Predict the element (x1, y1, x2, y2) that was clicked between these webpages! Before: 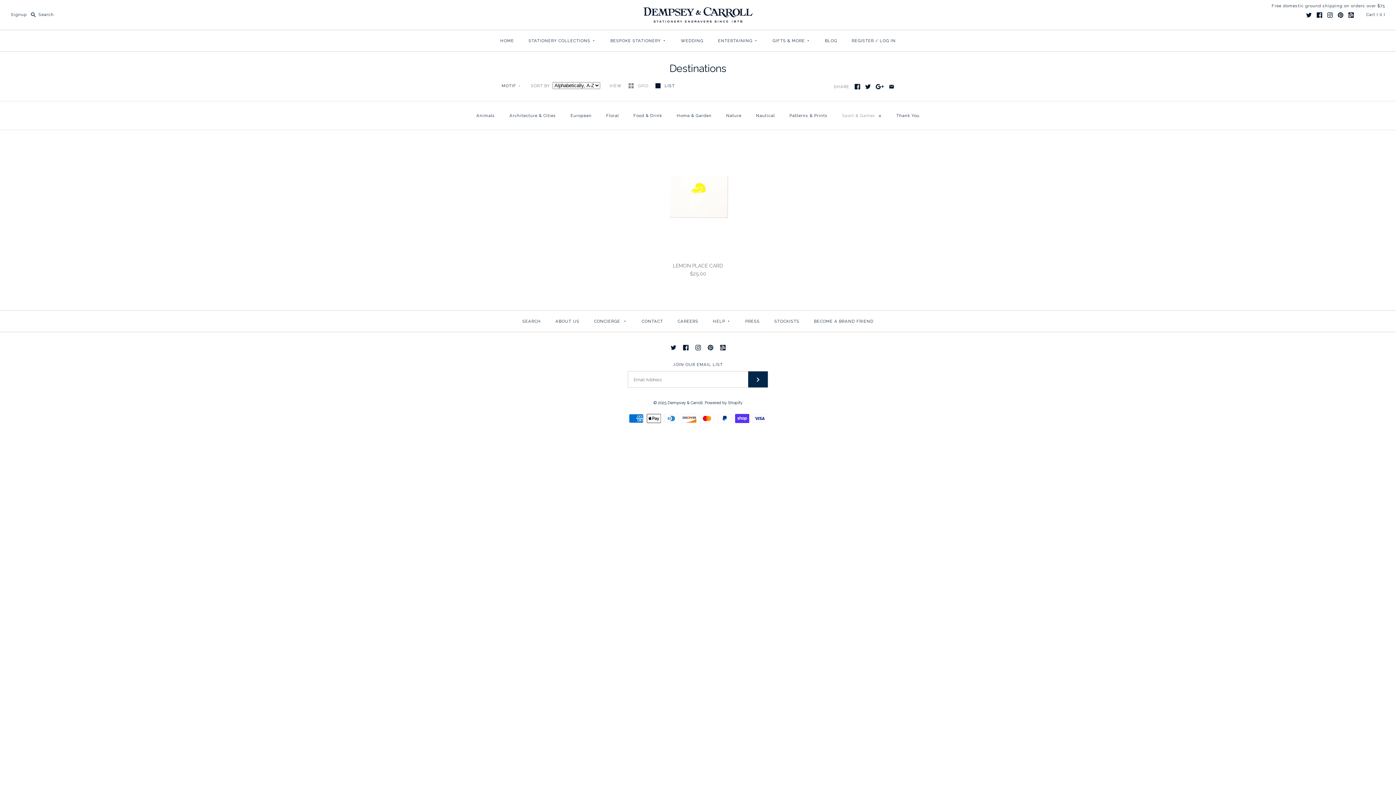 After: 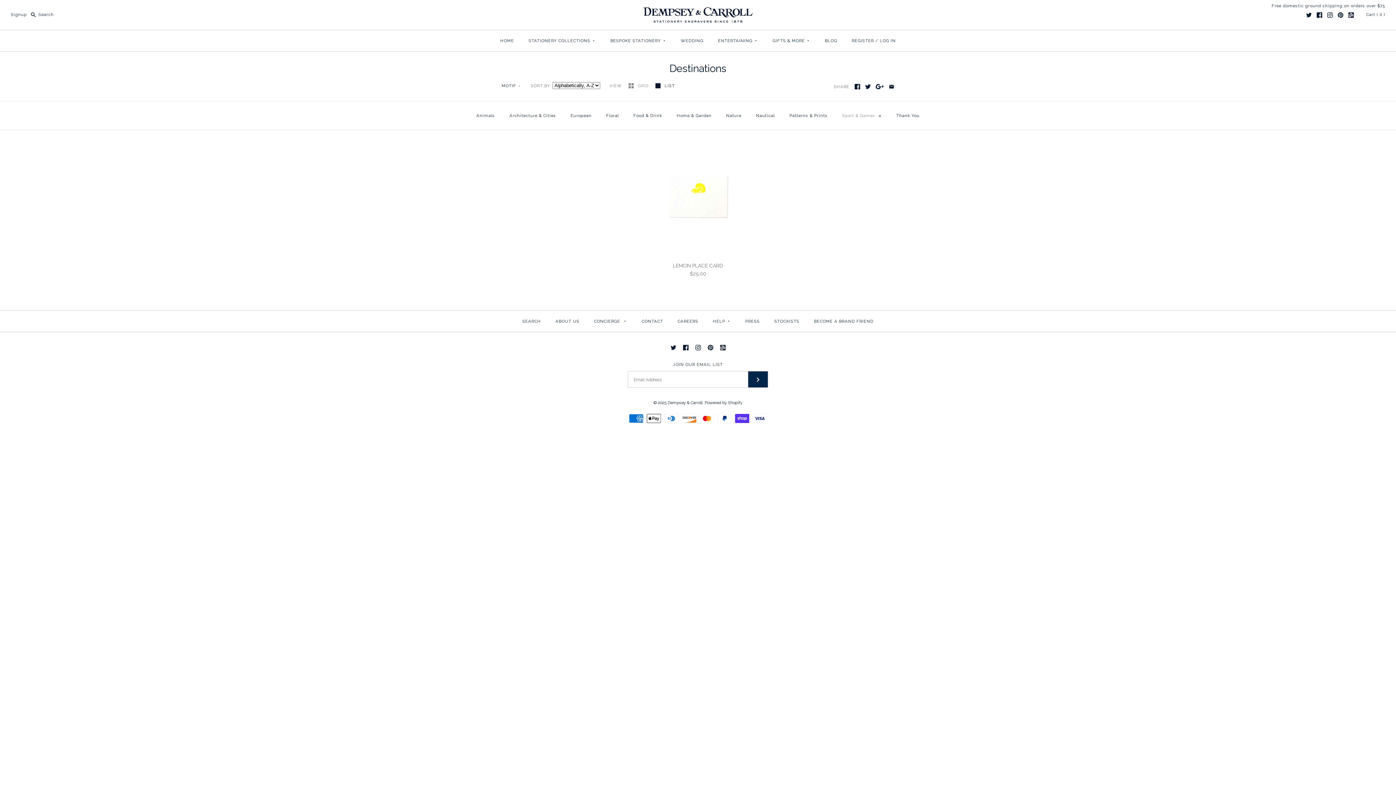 Action: bbox: (1338, 12, 1343, 17)